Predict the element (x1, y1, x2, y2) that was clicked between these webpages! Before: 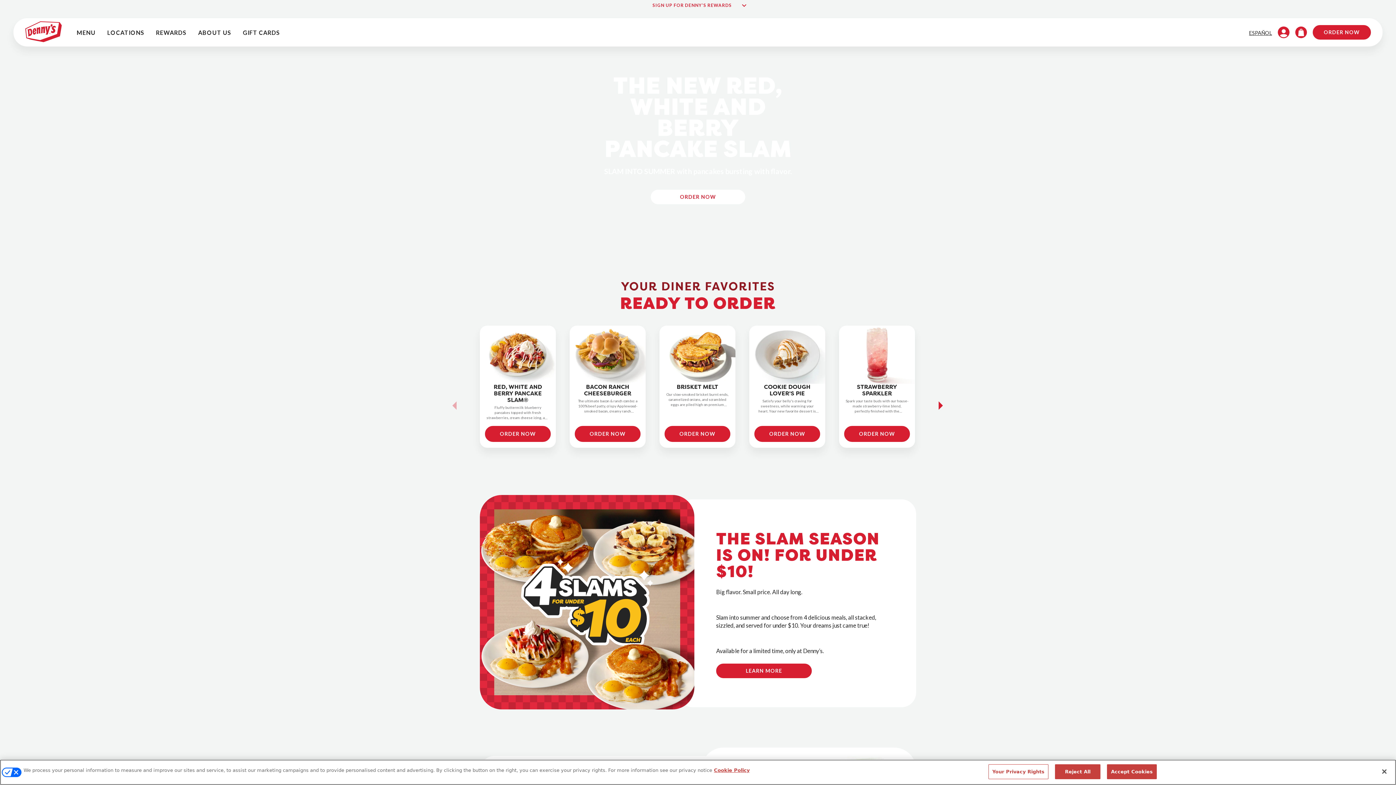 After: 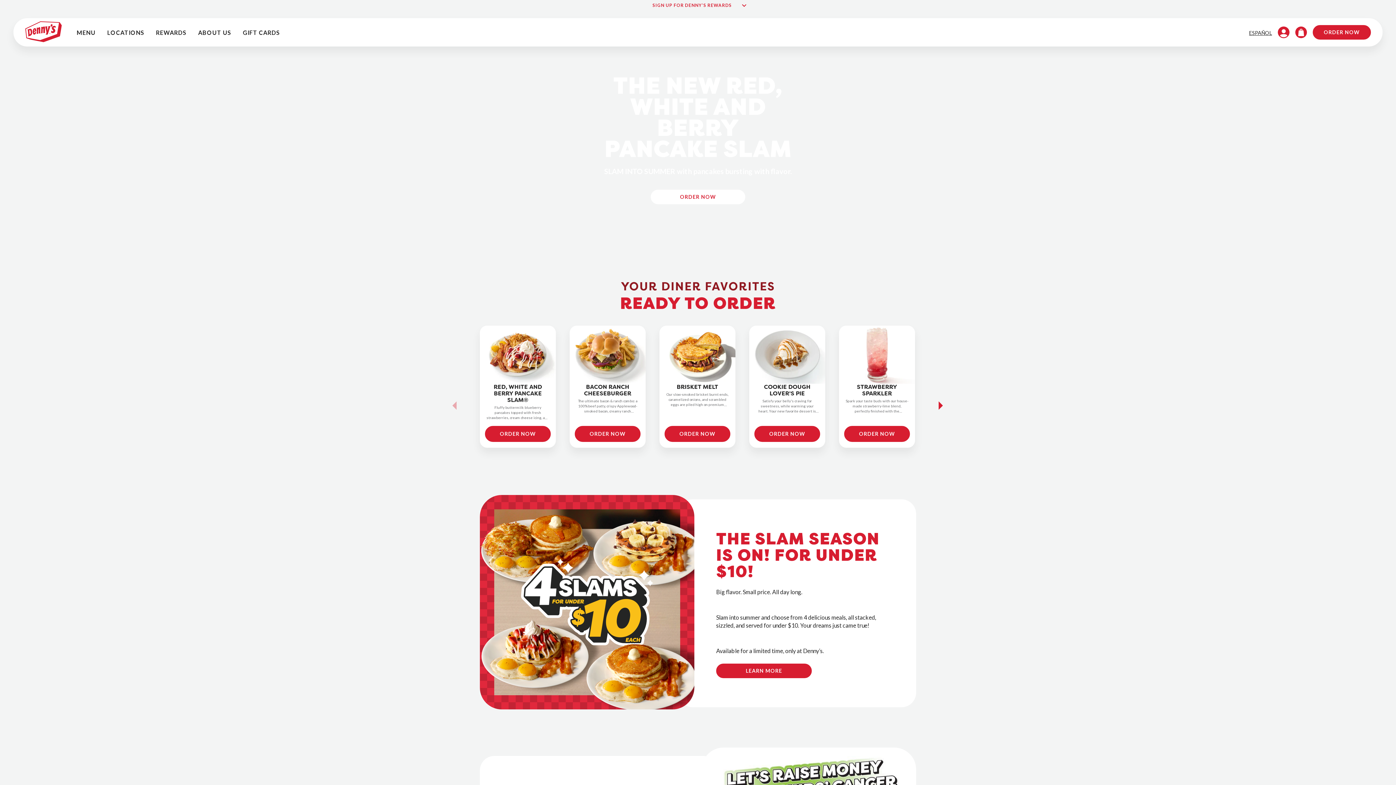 Action: bbox: (1107, 764, 1157, 779) label: Accept Cookies